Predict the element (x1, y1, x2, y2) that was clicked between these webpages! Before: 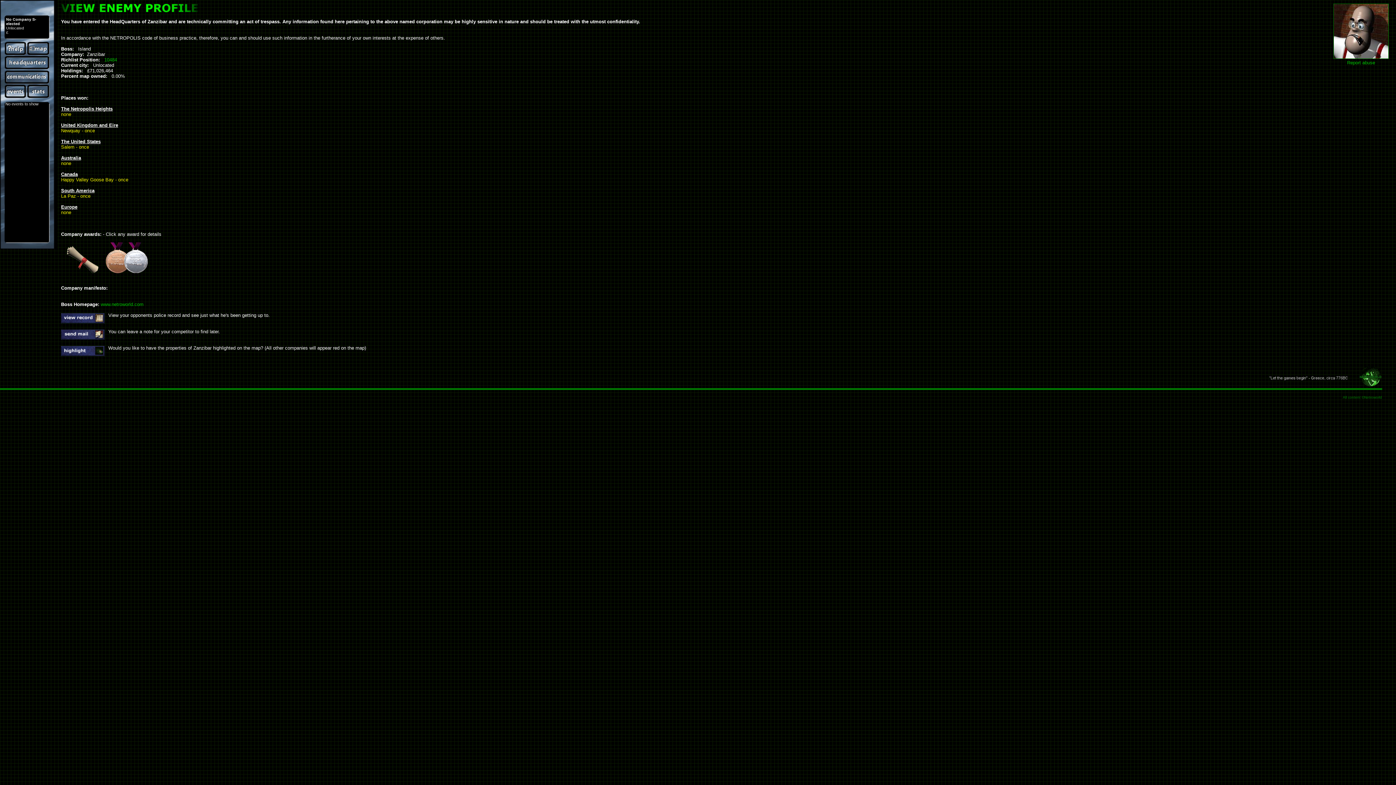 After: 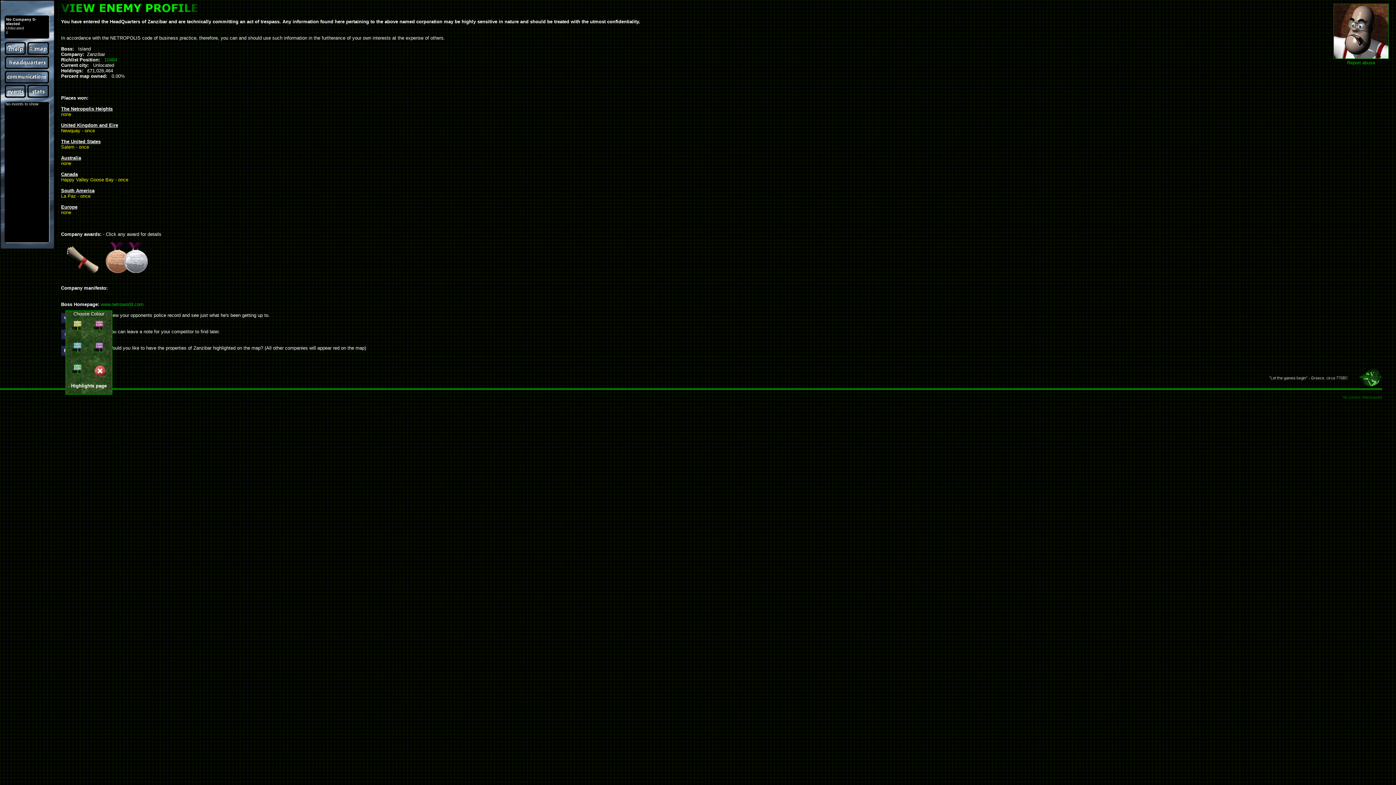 Action: bbox: (61, 346, 104, 356)